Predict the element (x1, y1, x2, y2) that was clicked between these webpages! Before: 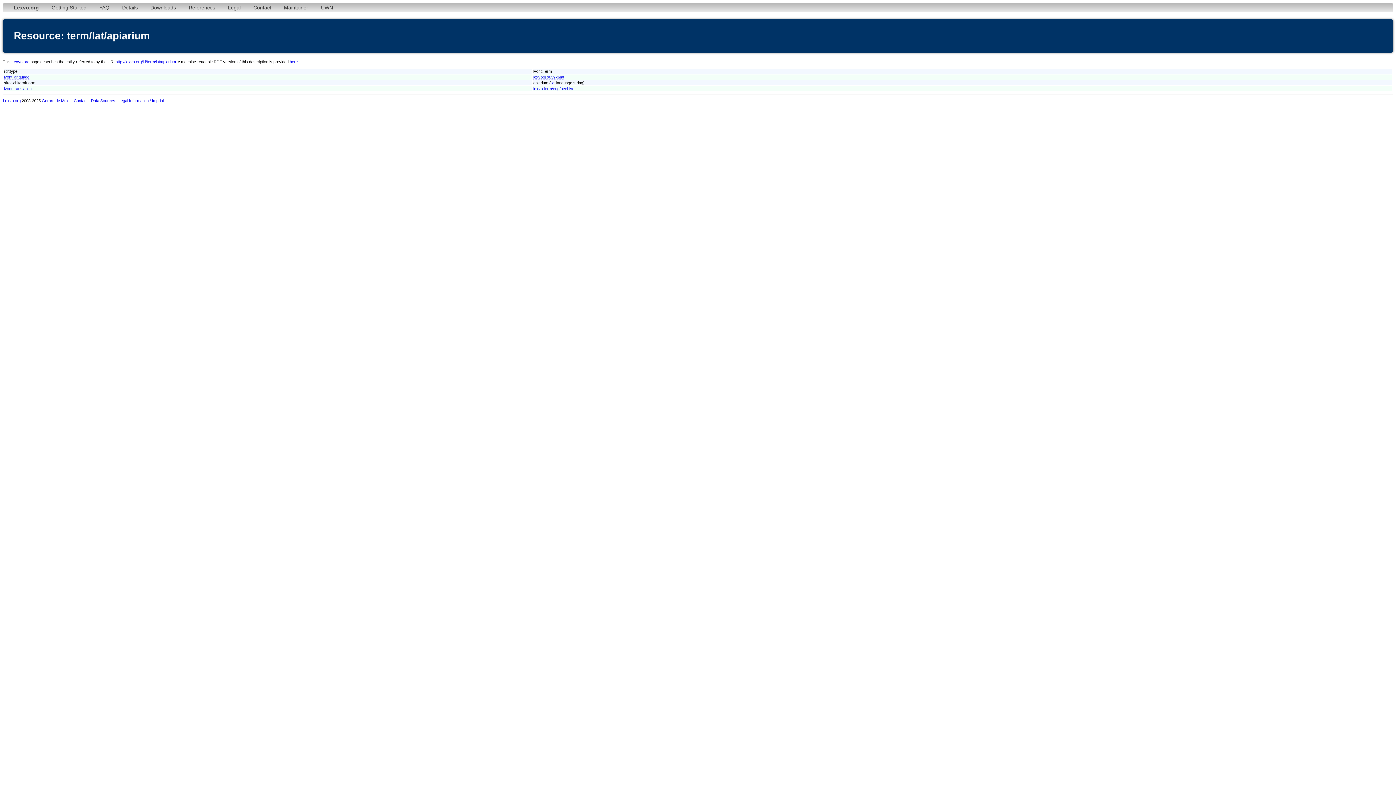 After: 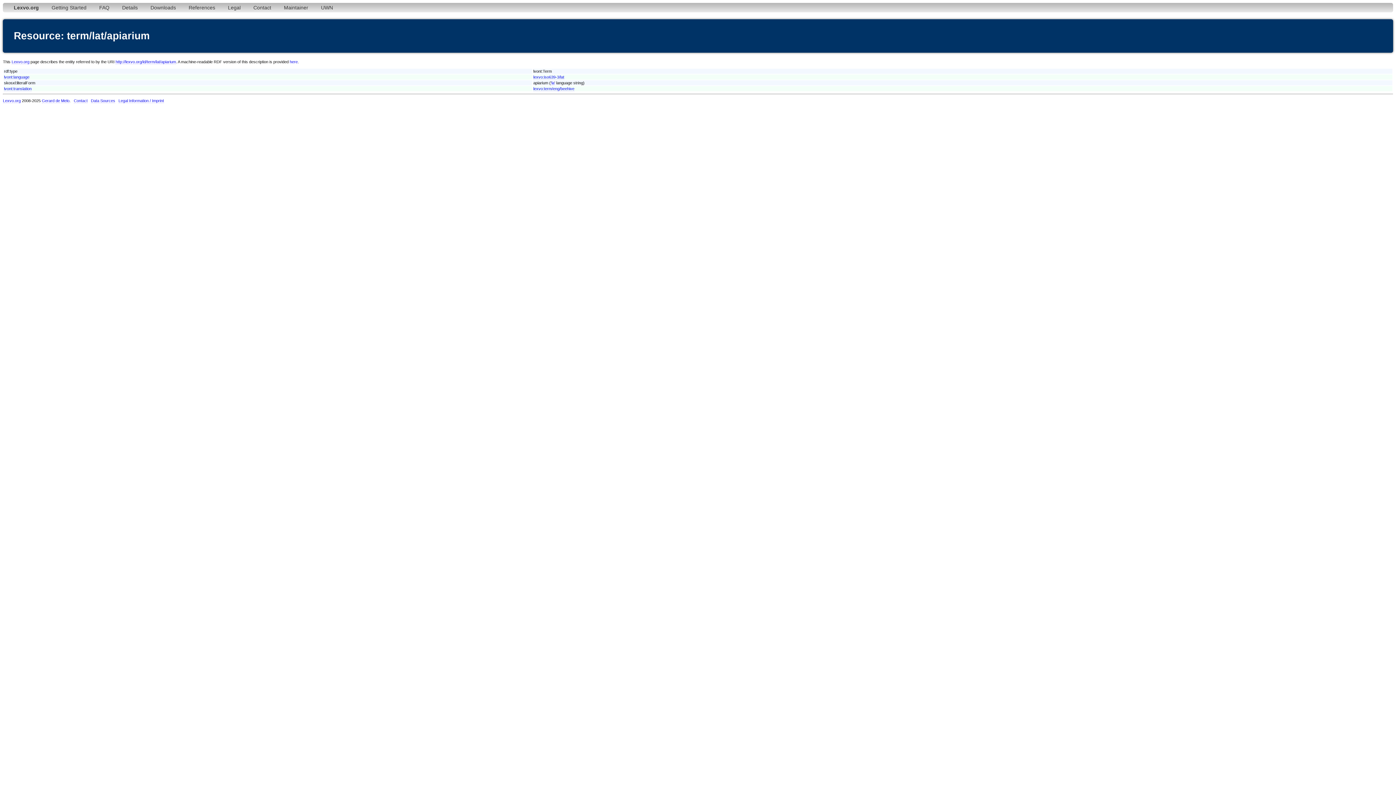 Action: label: here bbox: (289, 59, 297, 64)